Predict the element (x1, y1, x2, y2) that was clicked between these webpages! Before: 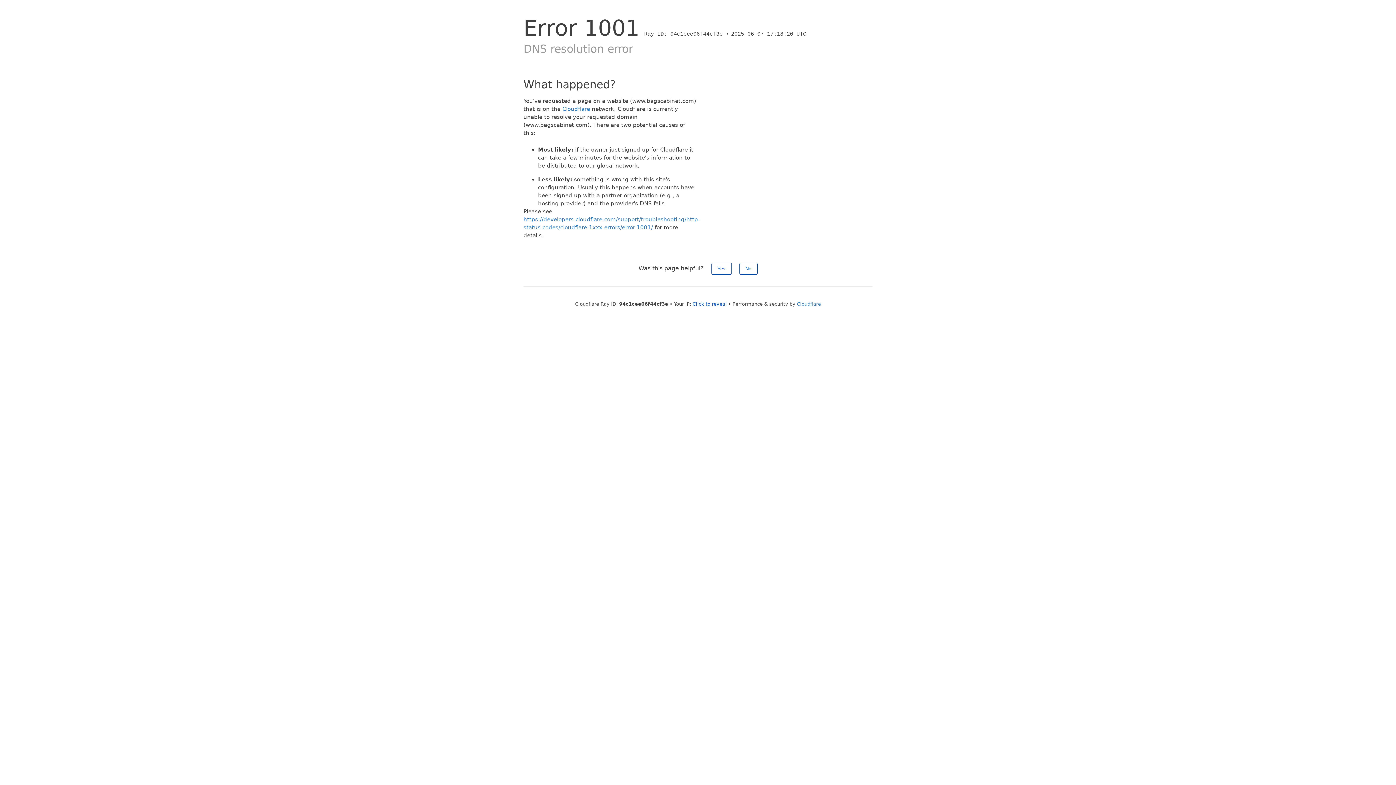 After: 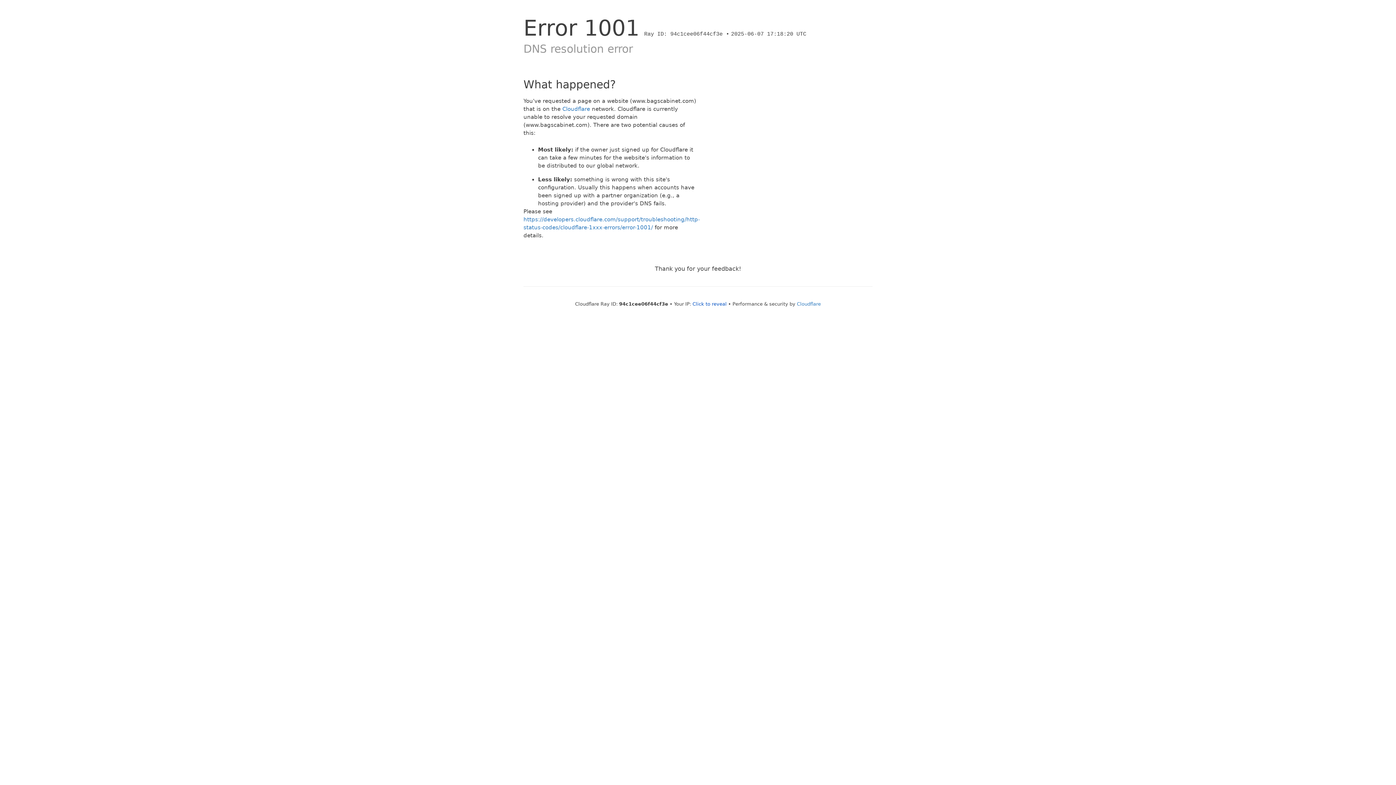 Action: label: Yes bbox: (711, 262, 731, 274)